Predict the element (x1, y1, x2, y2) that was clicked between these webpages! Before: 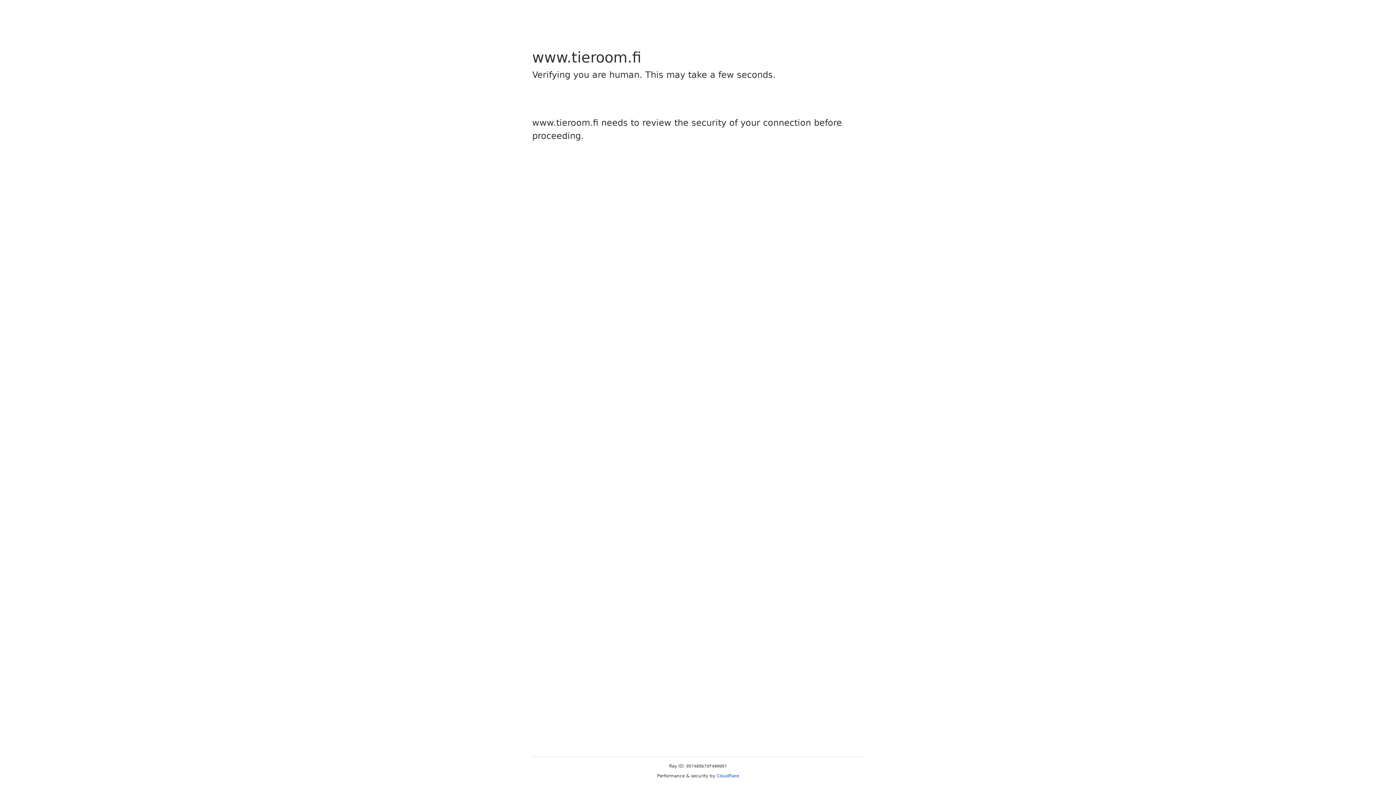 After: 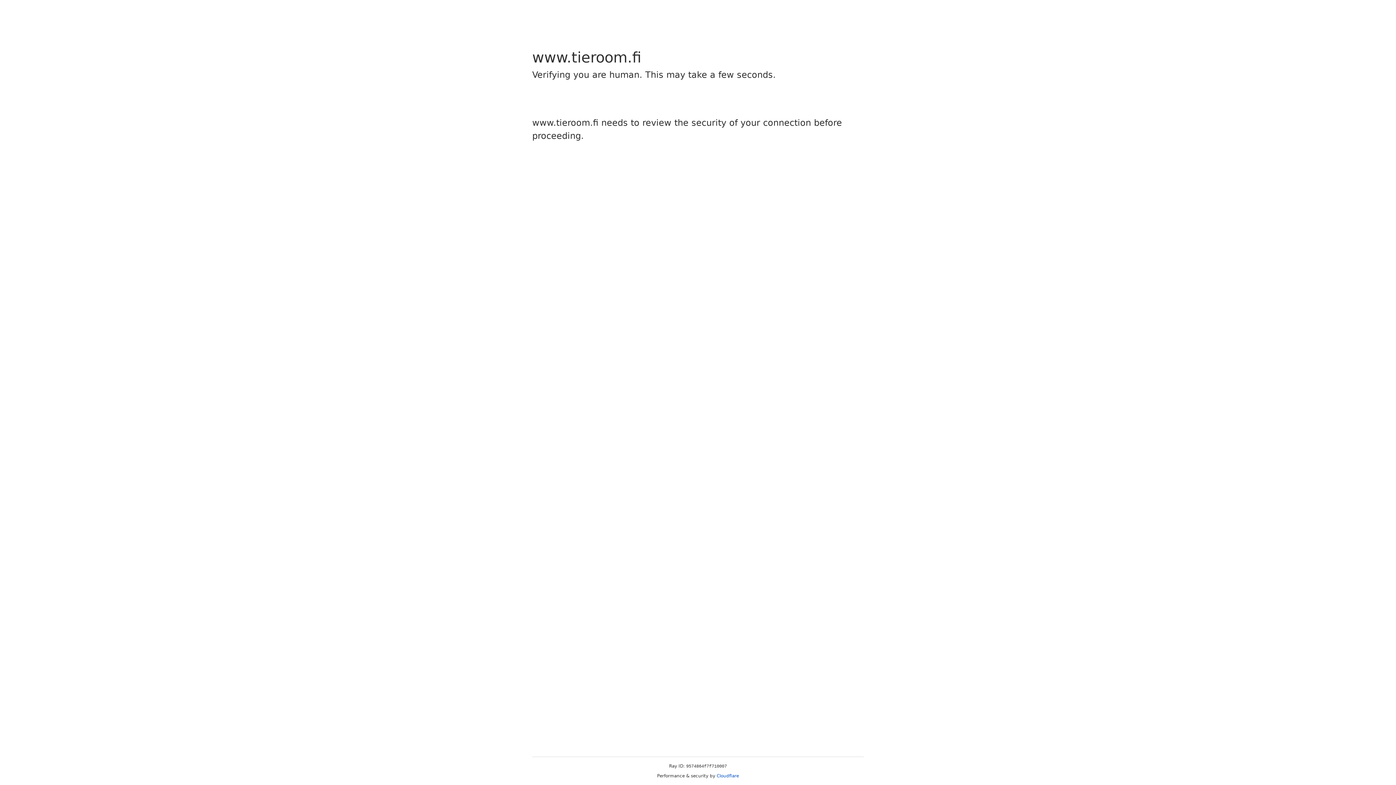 Action: bbox: (716, 773, 739, 778) label: Cloudflare